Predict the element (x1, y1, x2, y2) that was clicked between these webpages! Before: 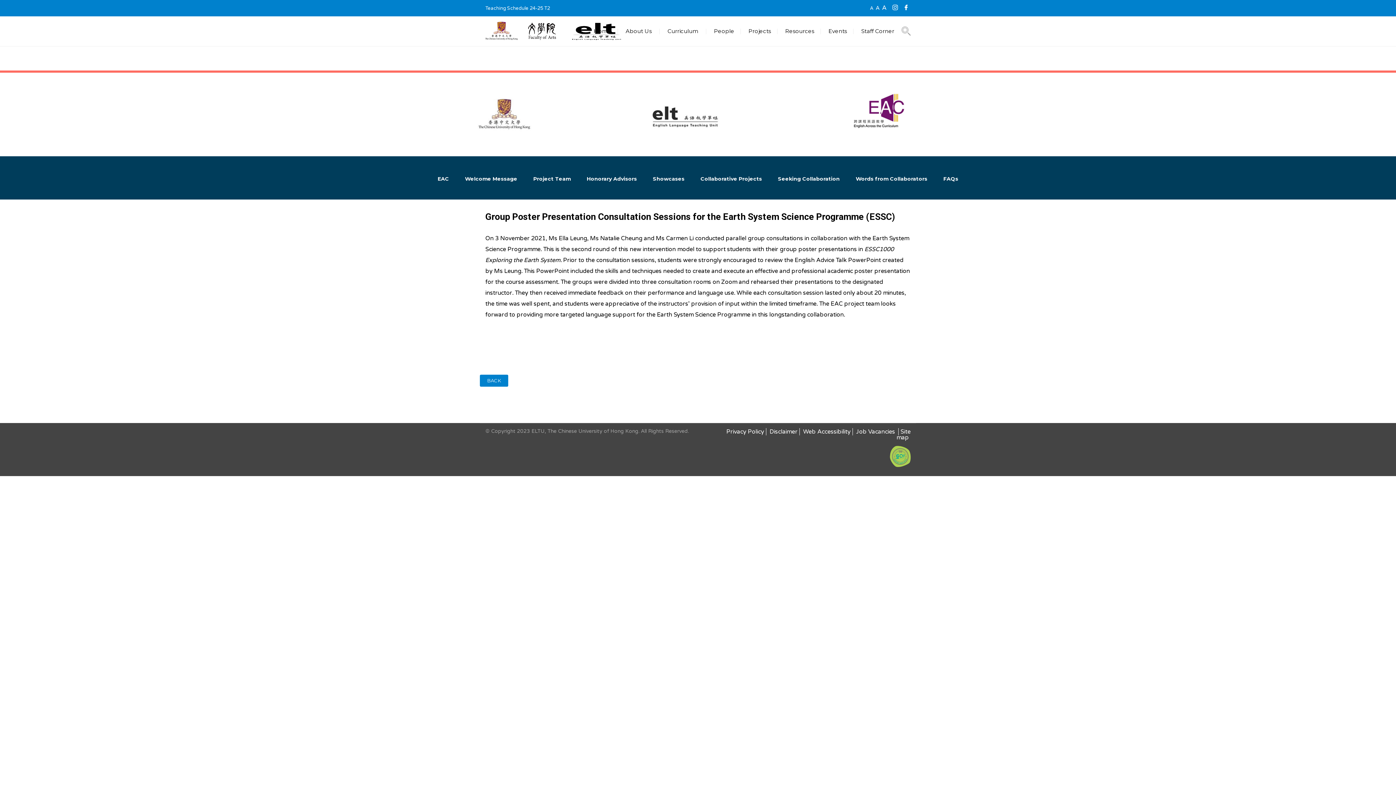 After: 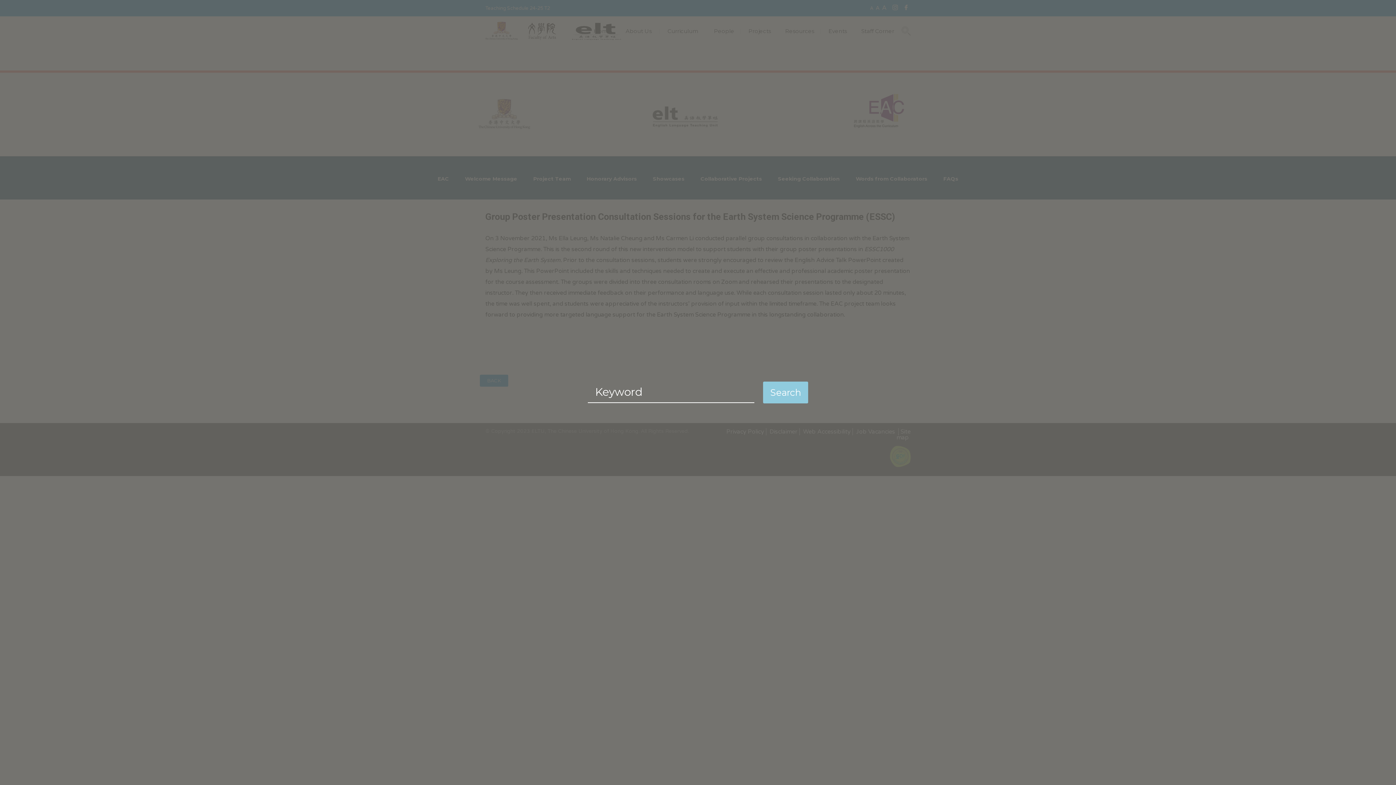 Action: bbox: (901, 26, 910, 35)